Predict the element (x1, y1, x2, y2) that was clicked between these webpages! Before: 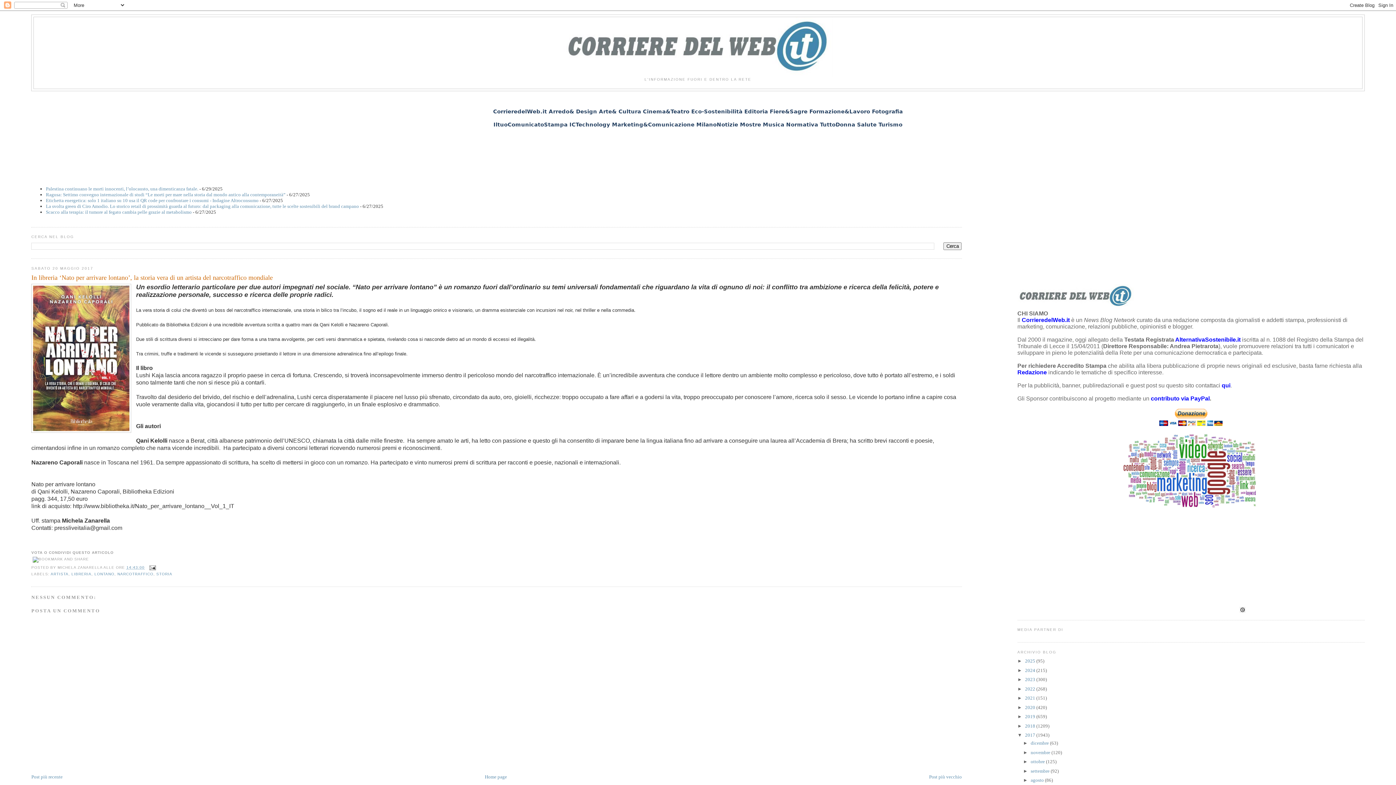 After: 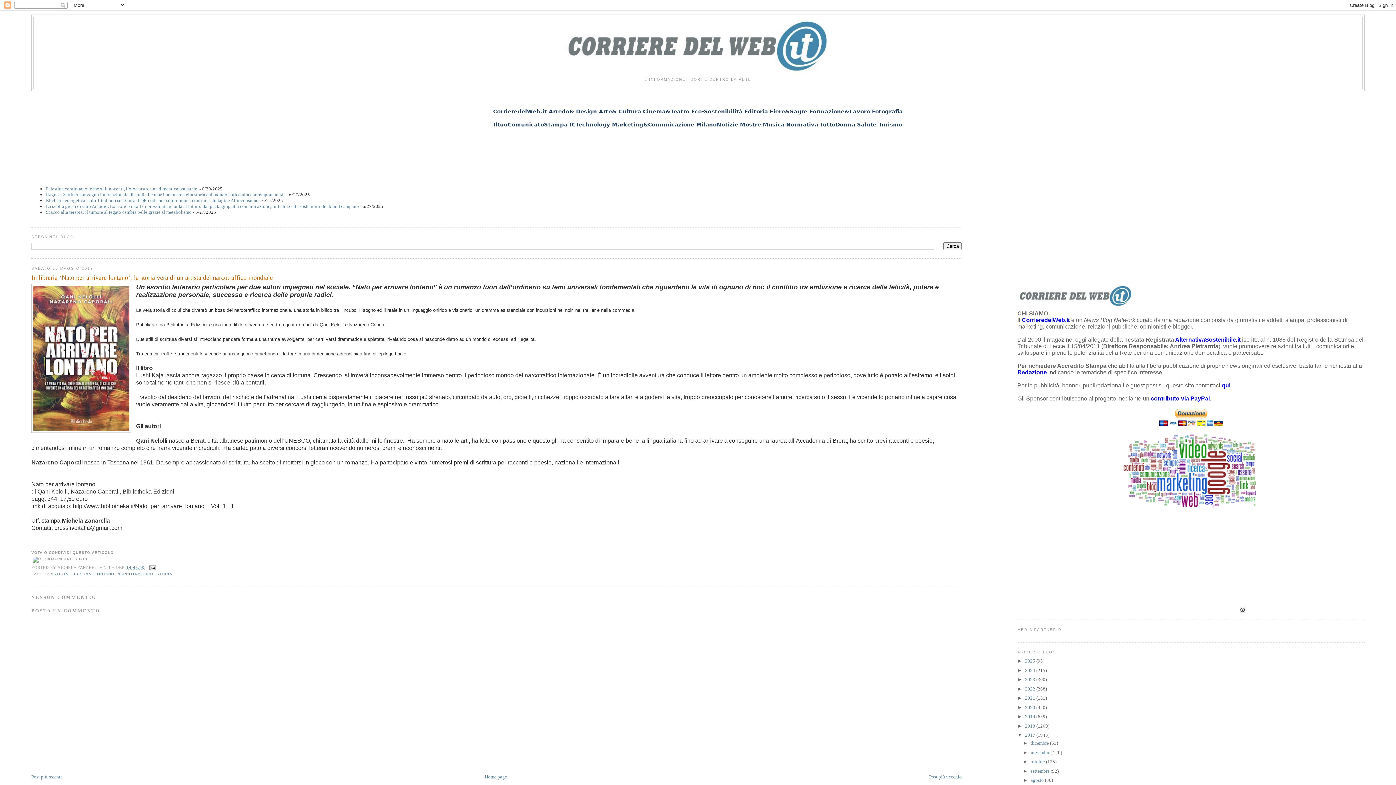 Action: label: 14:43:00 bbox: (126, 565, 144, 569)